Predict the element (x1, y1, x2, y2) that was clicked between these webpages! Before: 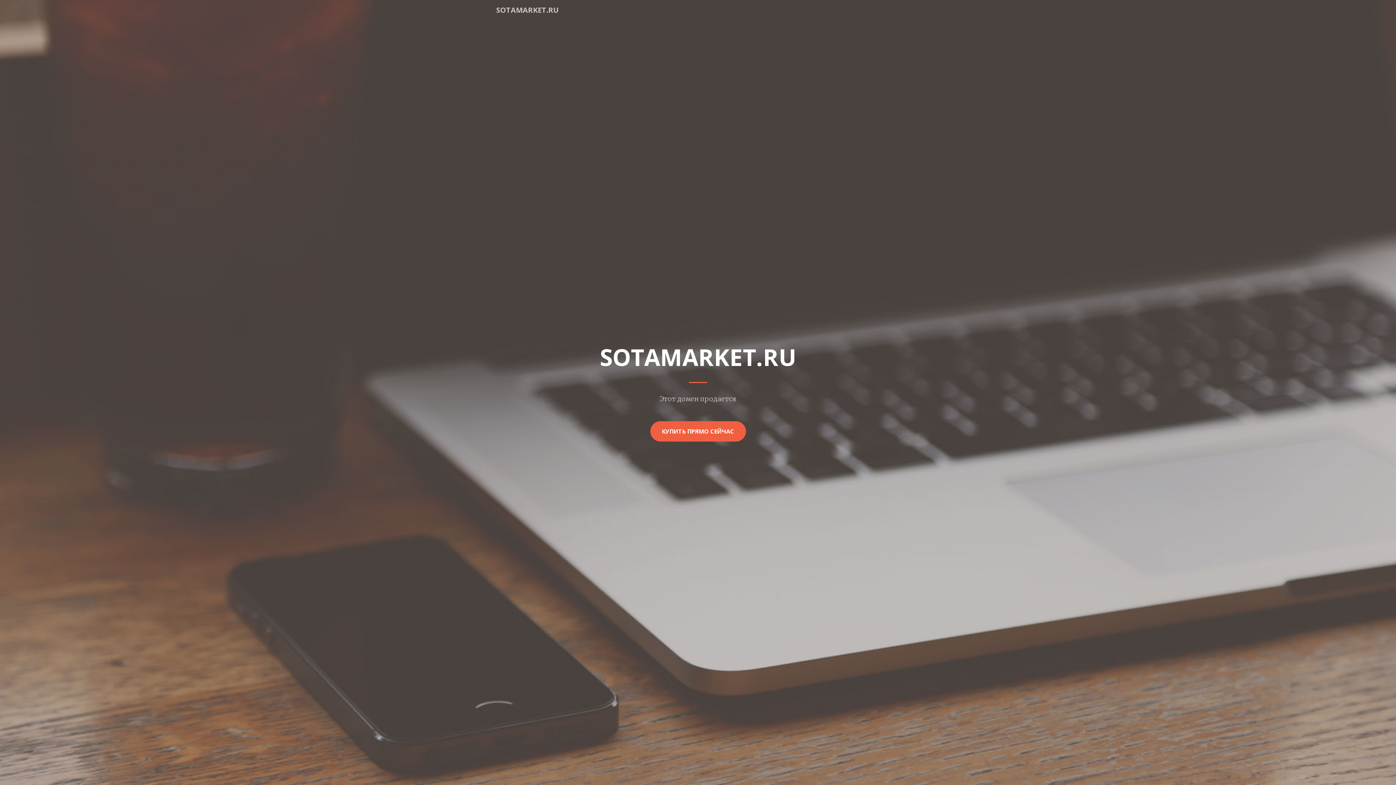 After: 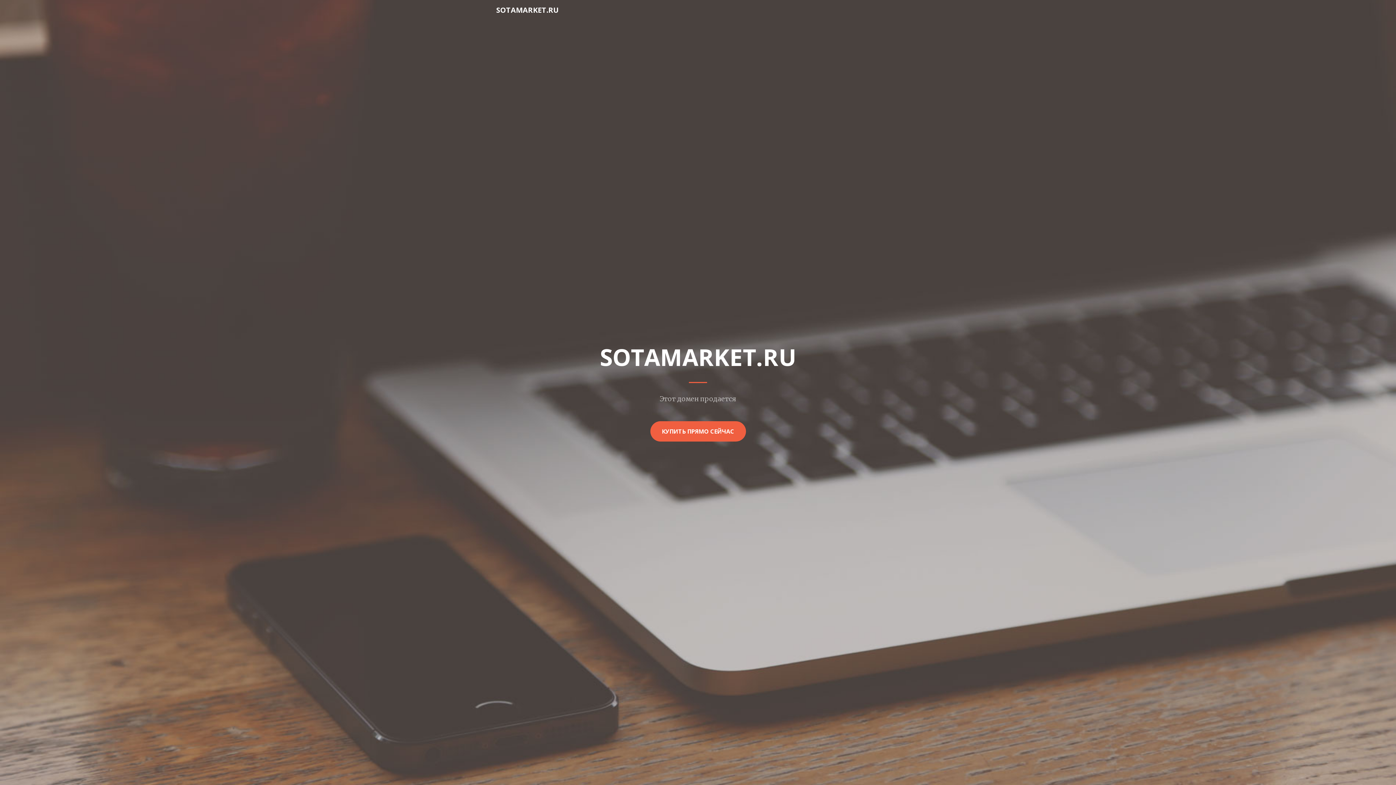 Action: bbox: (496, 2, 559, 17) label: SOTAMARKET.RU